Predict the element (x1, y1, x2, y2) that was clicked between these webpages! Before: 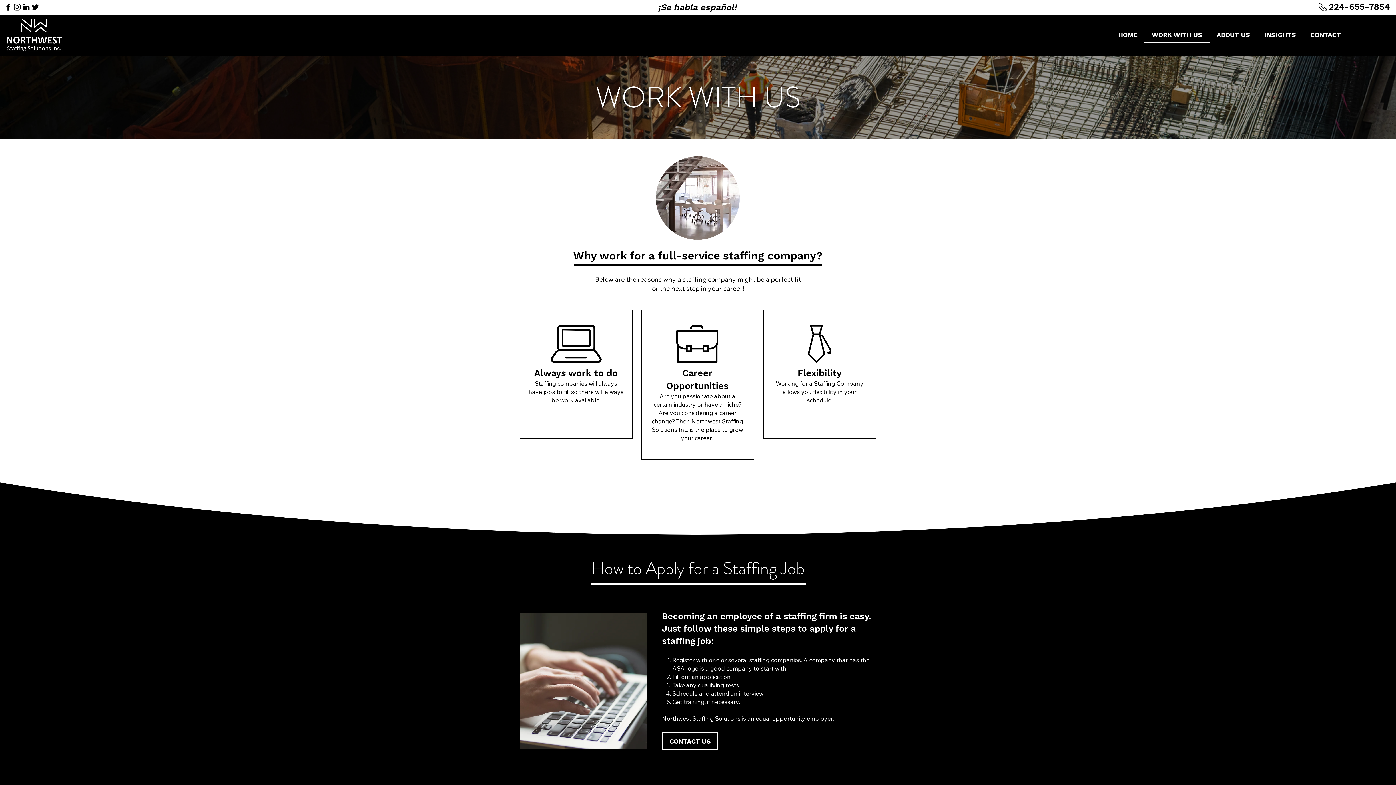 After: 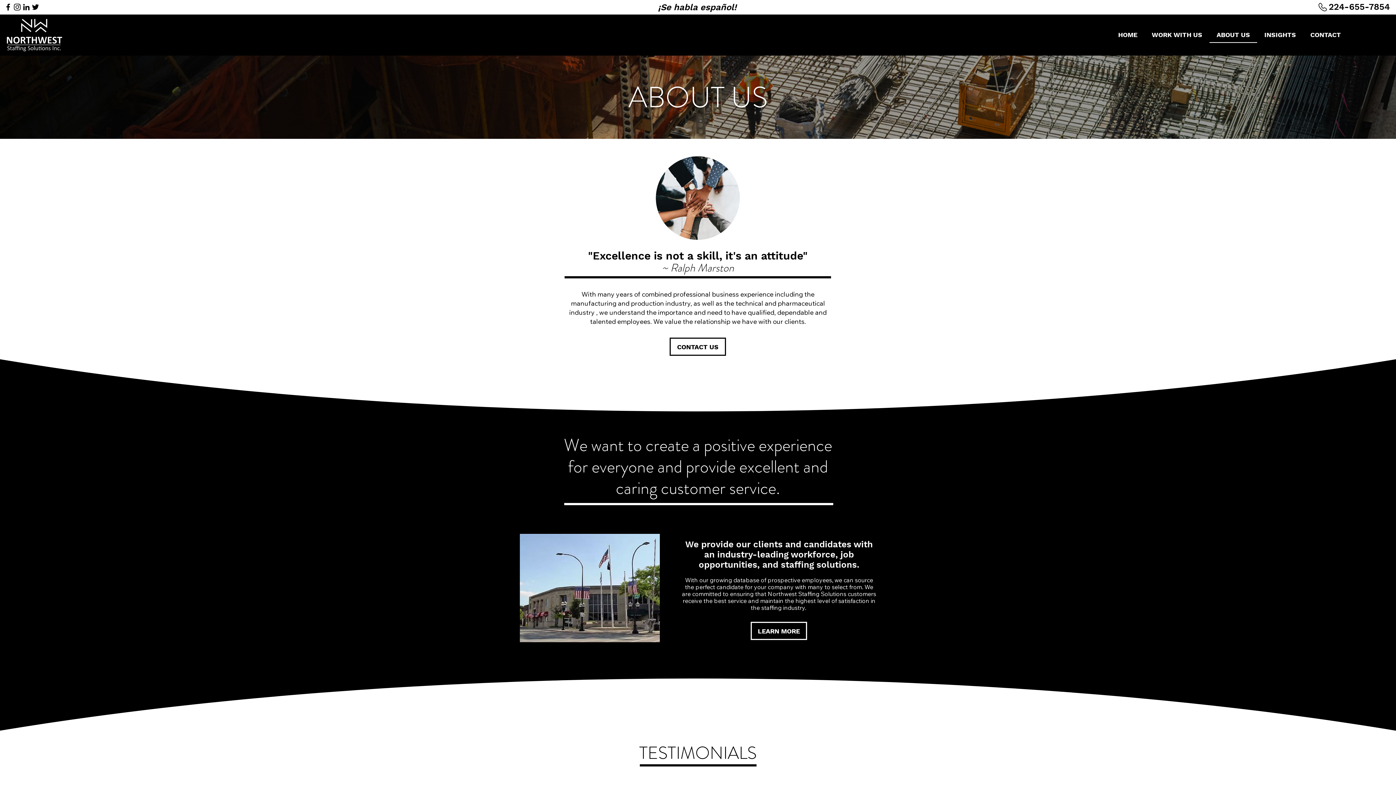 Action: label: ABOUT US bbox: (1209, 27, 1257, 42)